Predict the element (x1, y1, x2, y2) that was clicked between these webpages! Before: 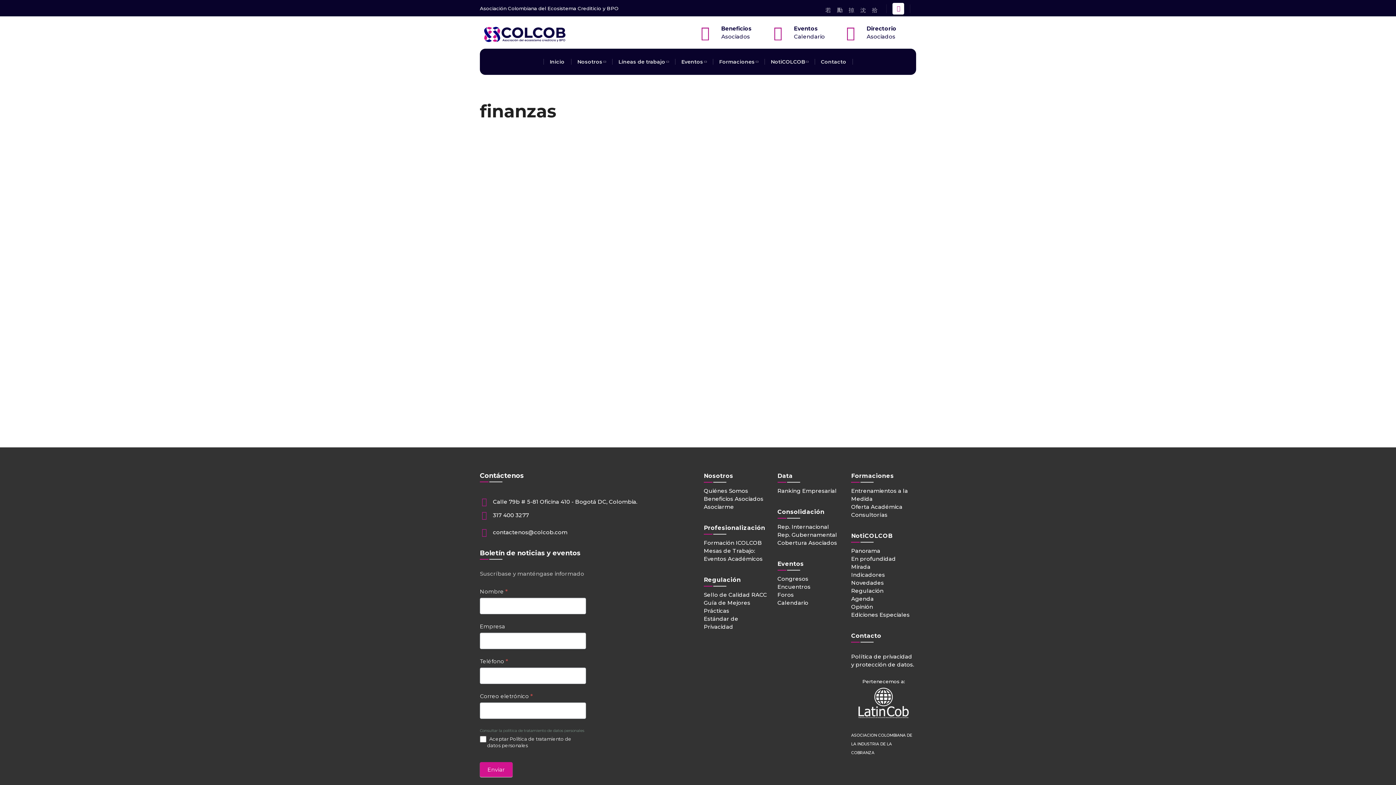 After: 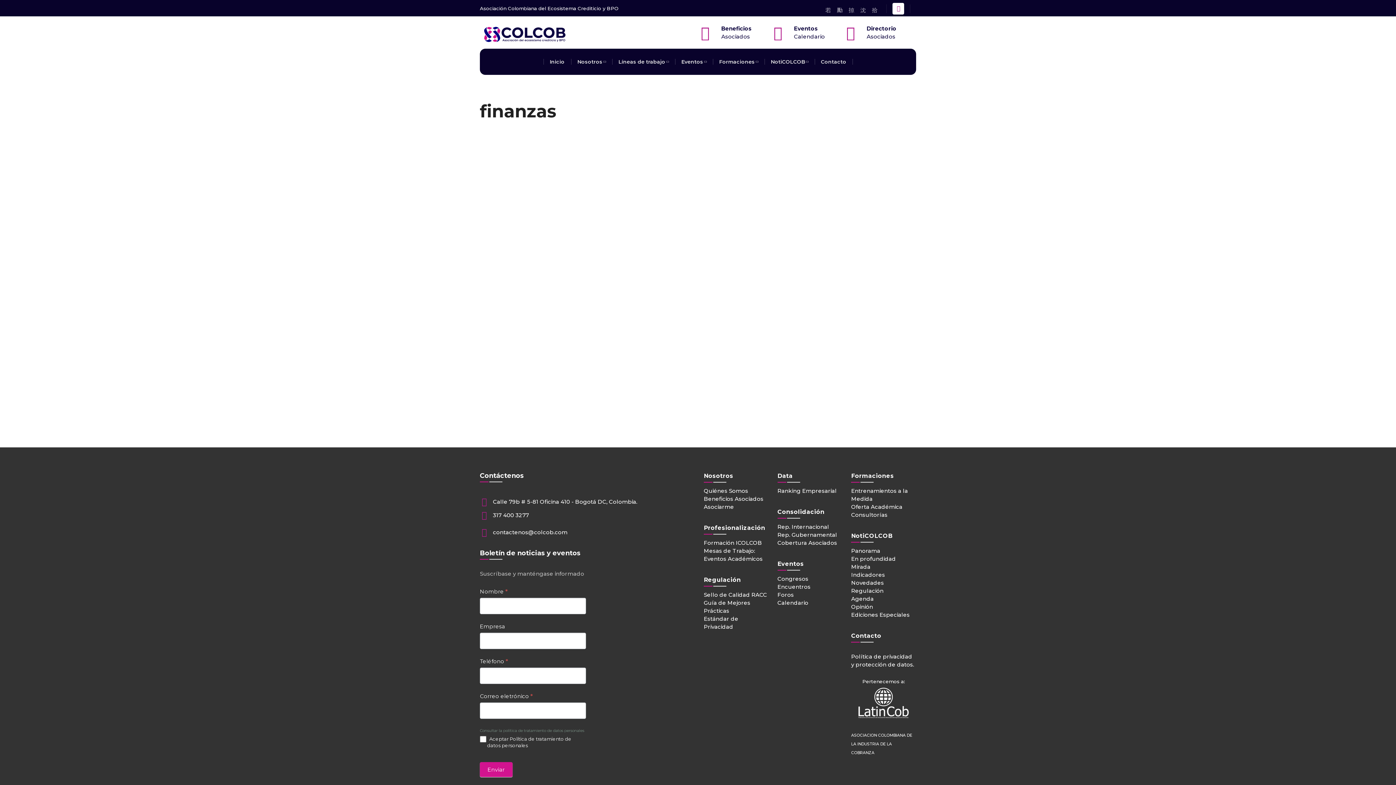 Action: bbox: (493, 511, 529, 519) label: 317 400 3277